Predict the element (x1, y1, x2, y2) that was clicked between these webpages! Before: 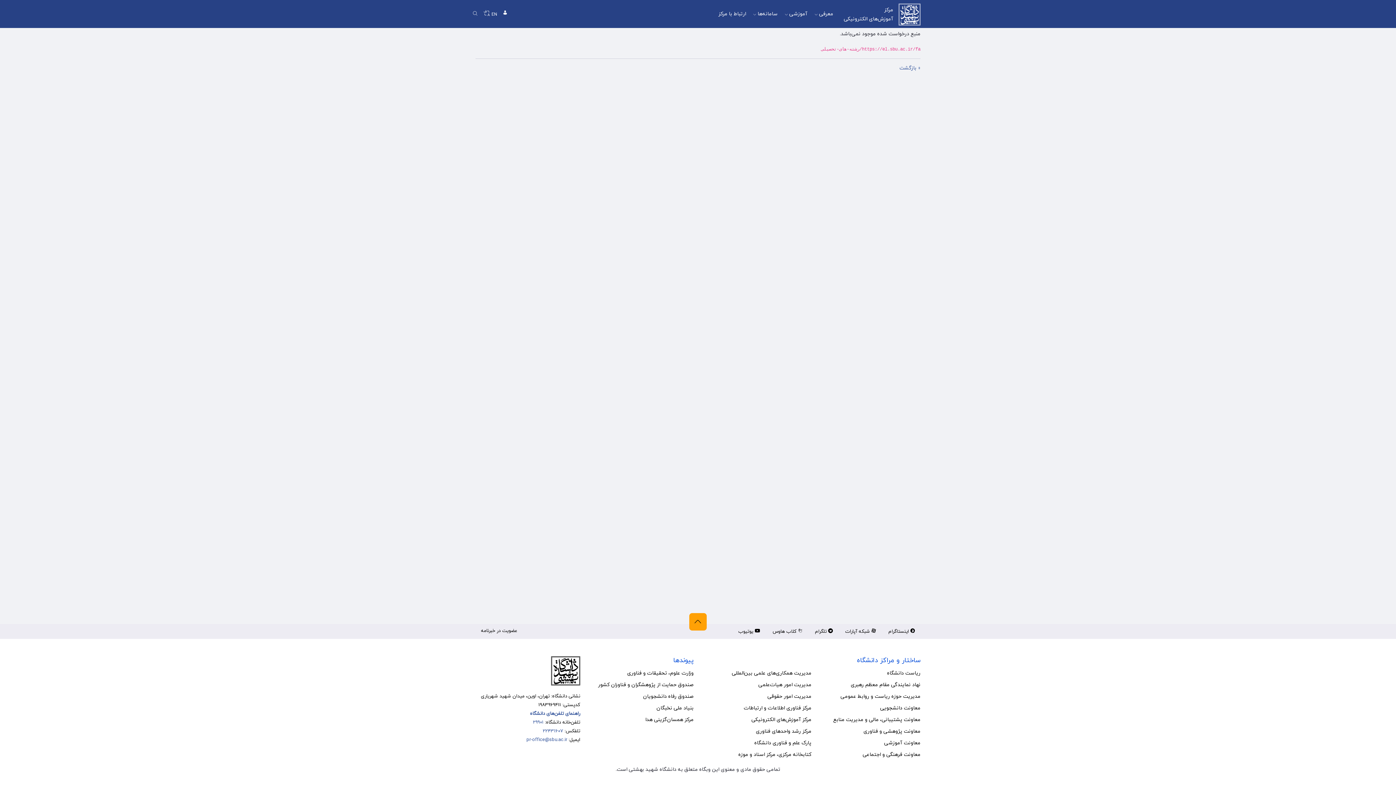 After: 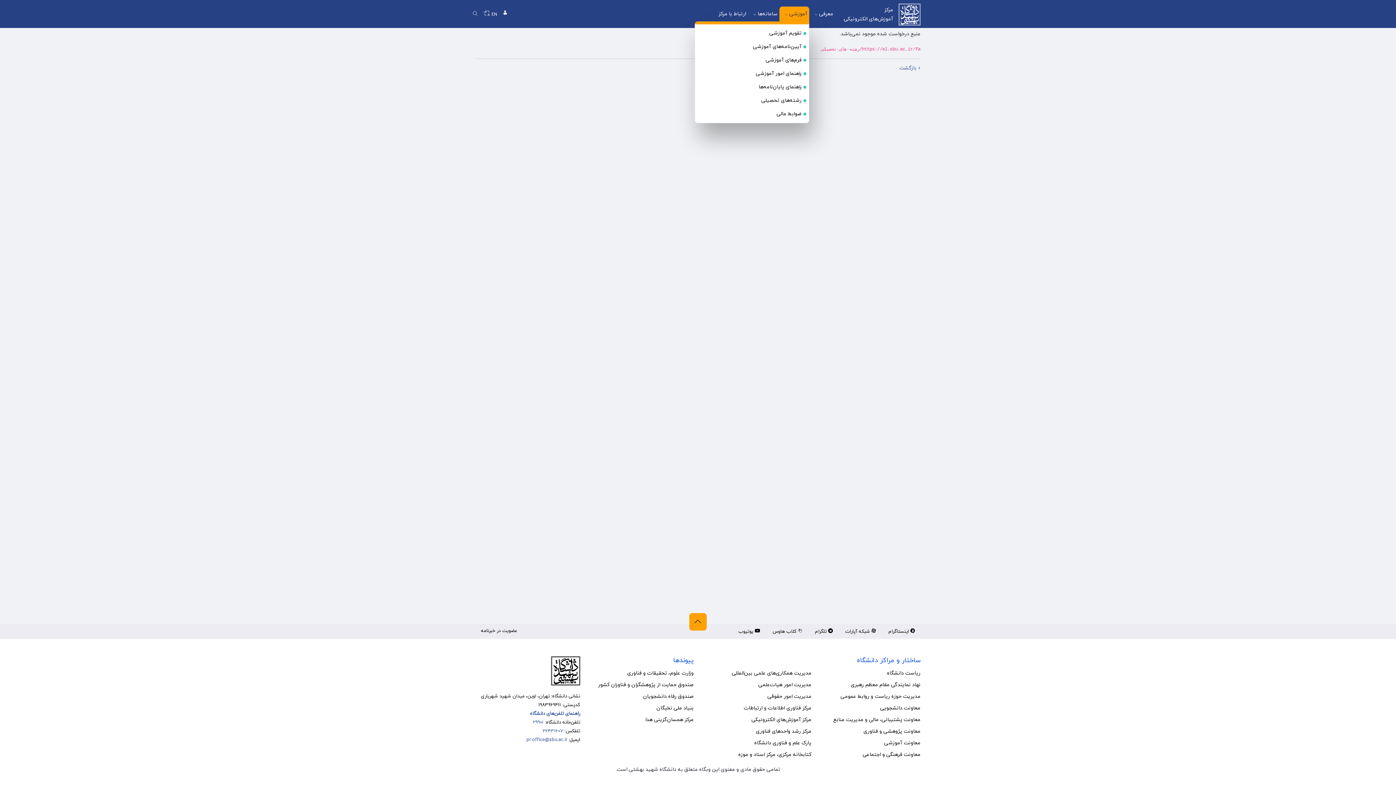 Action: bbox: (781, 6, 807, 21) label: آموزشی 